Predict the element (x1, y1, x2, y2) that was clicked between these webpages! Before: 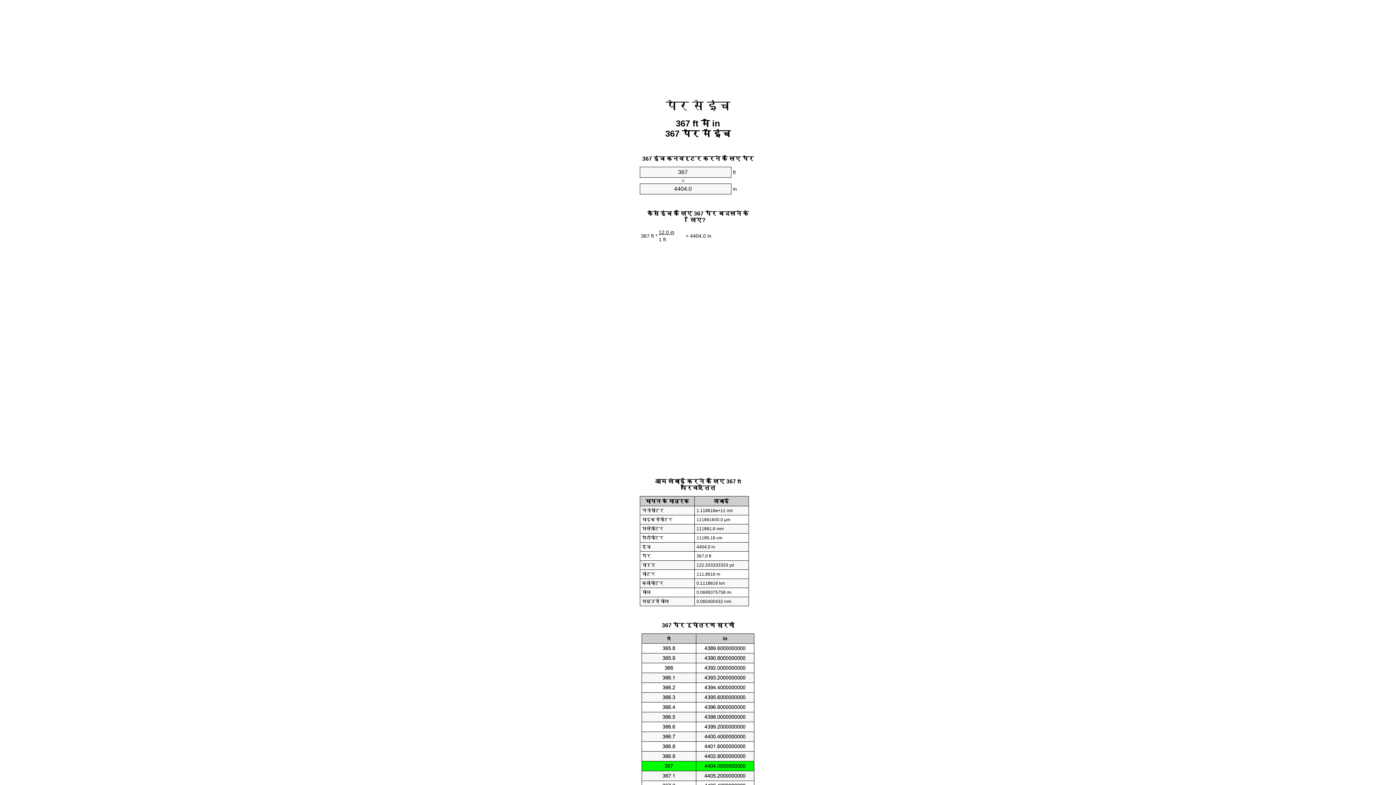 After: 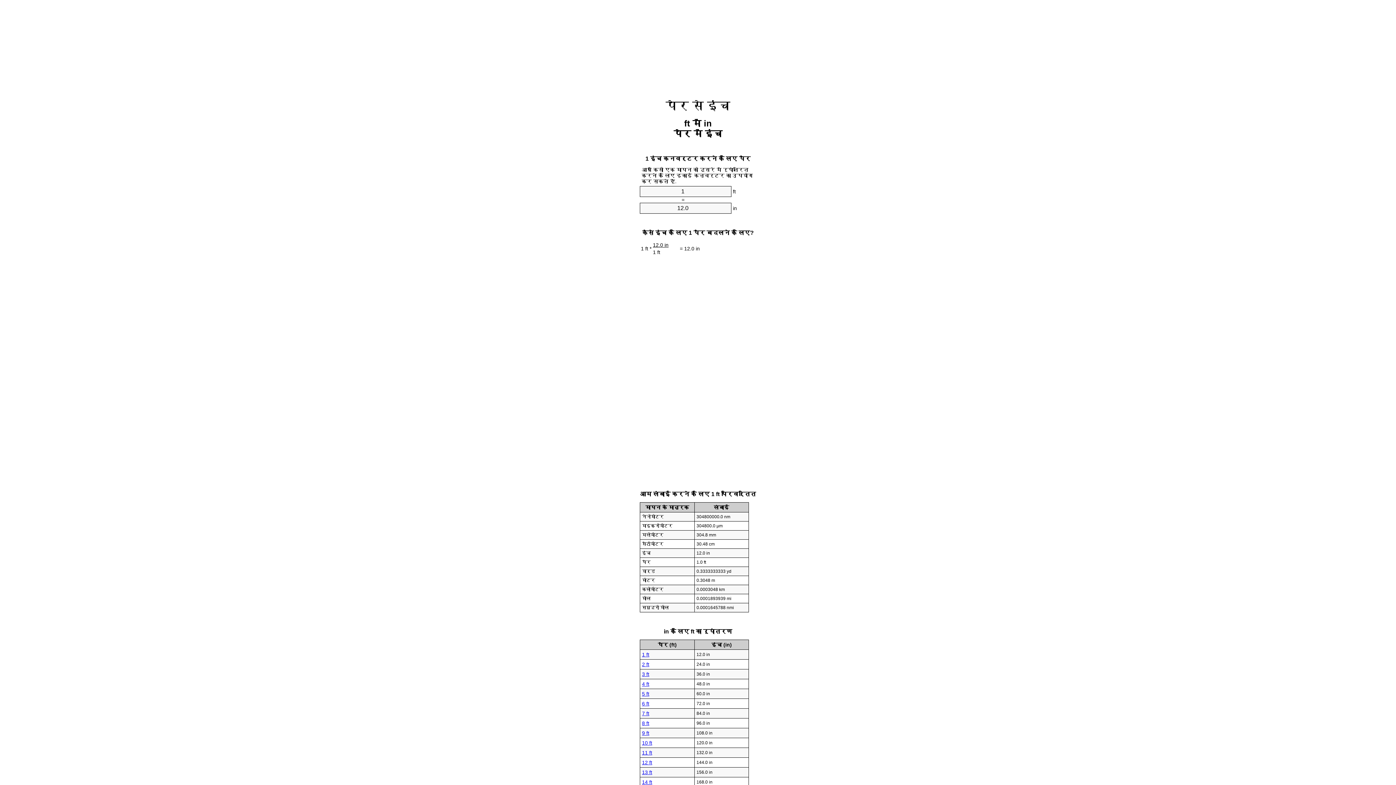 Action: bbox: (665, 99, 730, 112) label: पैर से इंच